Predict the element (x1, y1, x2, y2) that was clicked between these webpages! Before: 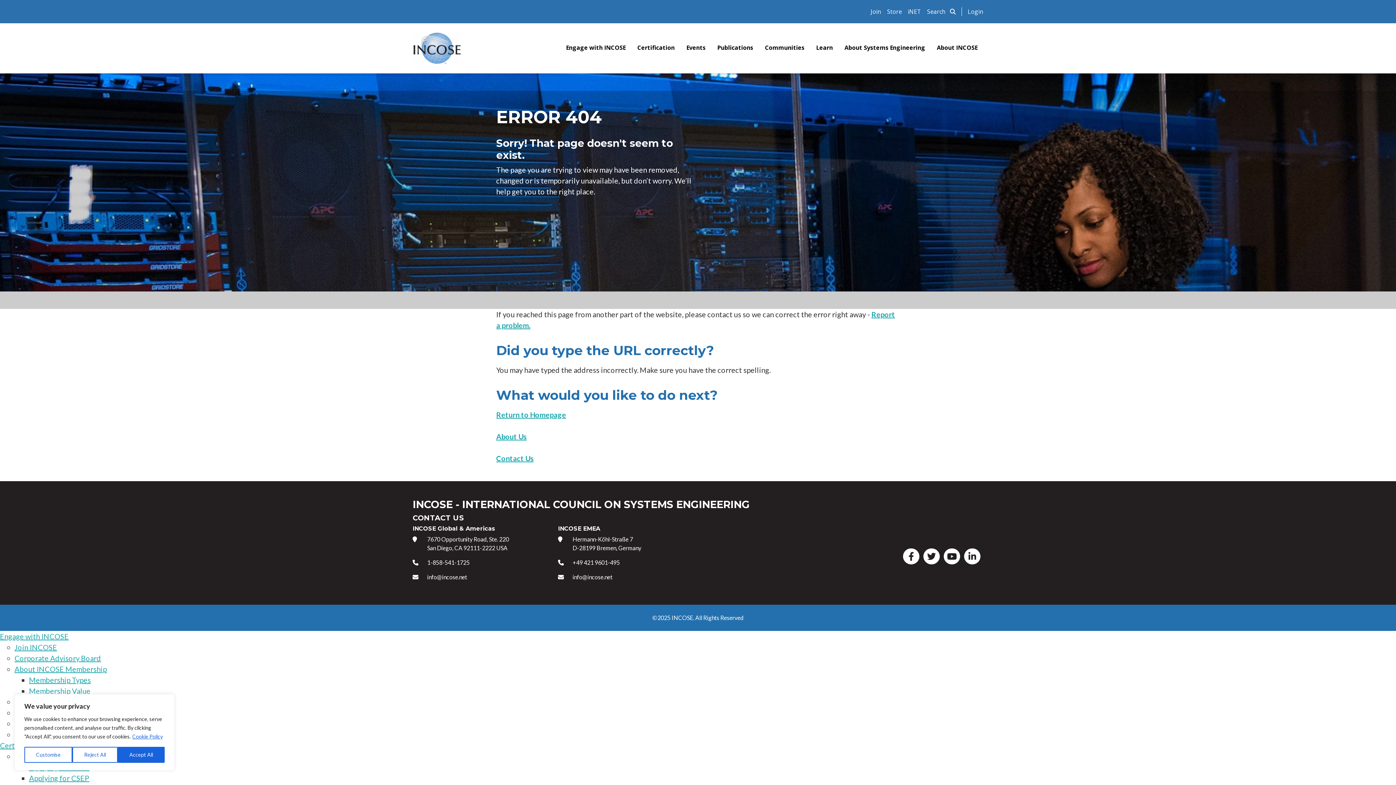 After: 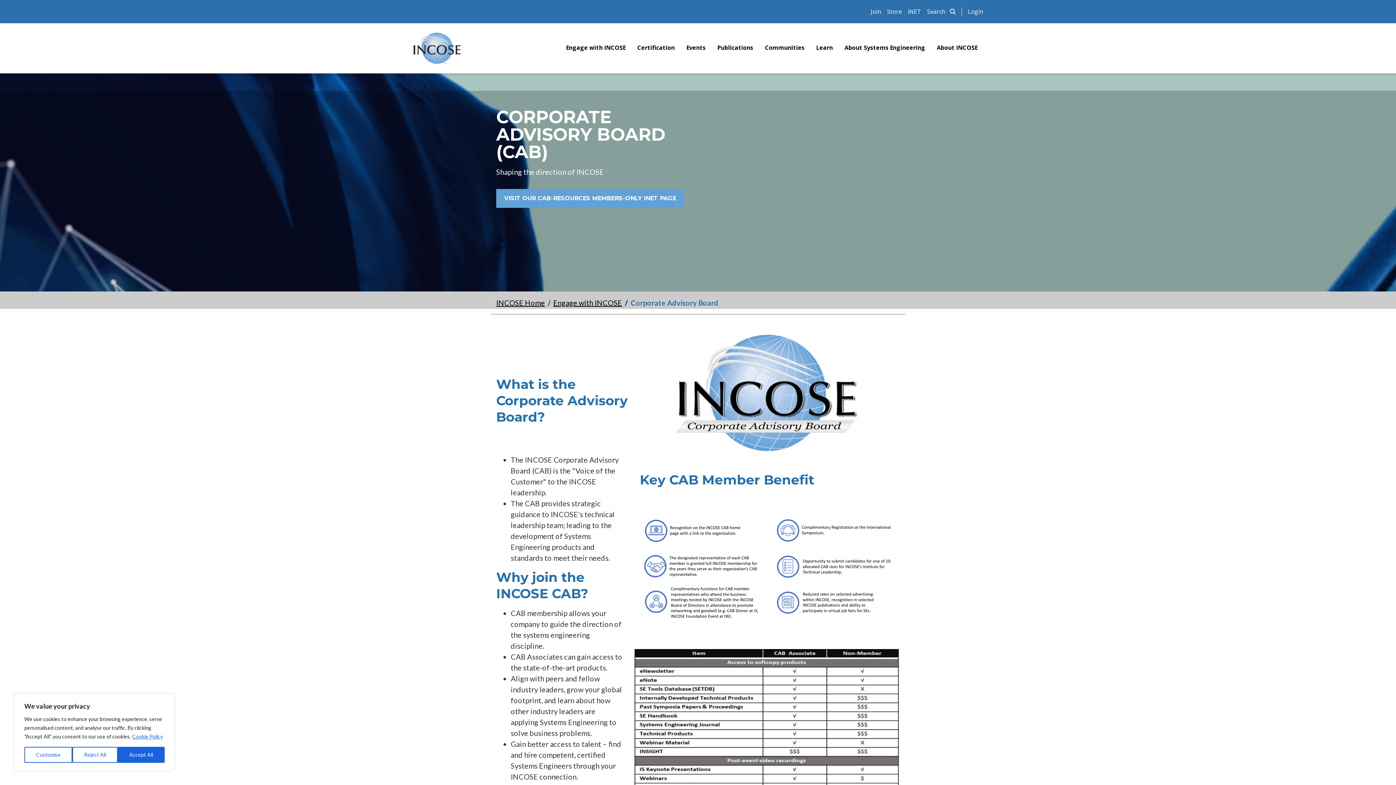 Action: bbox: (14, 654, 101, 662) label: Corporate Advisory Board